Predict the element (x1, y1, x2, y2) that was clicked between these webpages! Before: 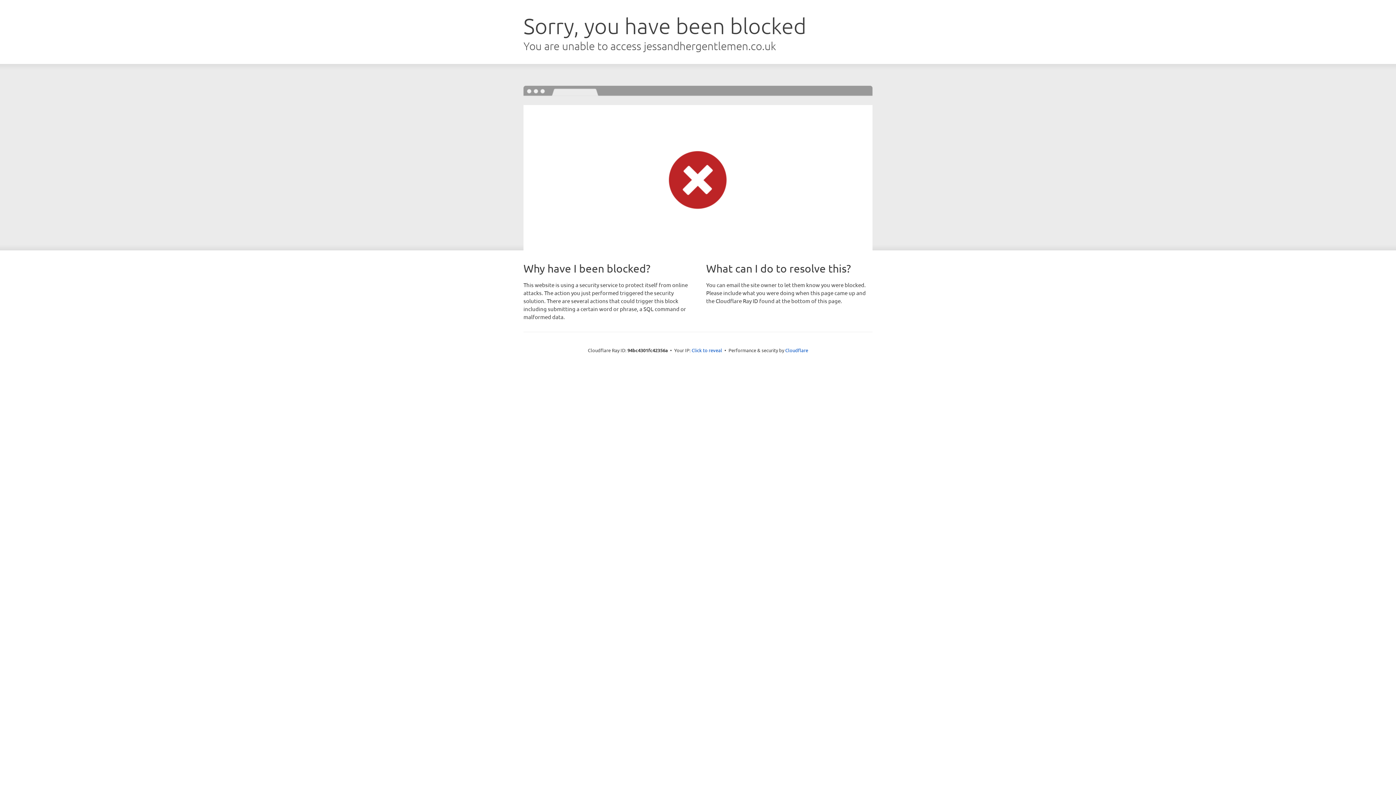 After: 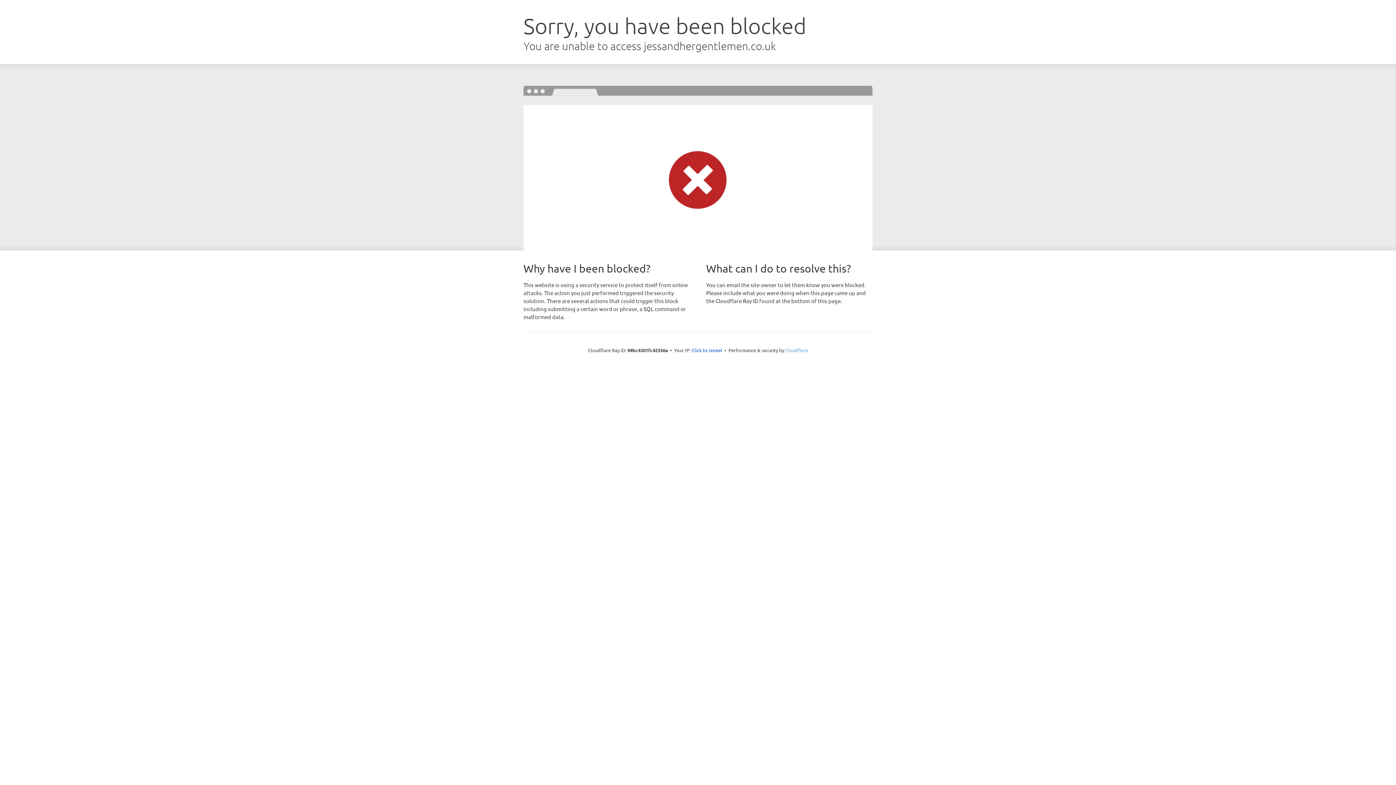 Action: label: Cloudflare bbox: (785, 347, 808, 353)